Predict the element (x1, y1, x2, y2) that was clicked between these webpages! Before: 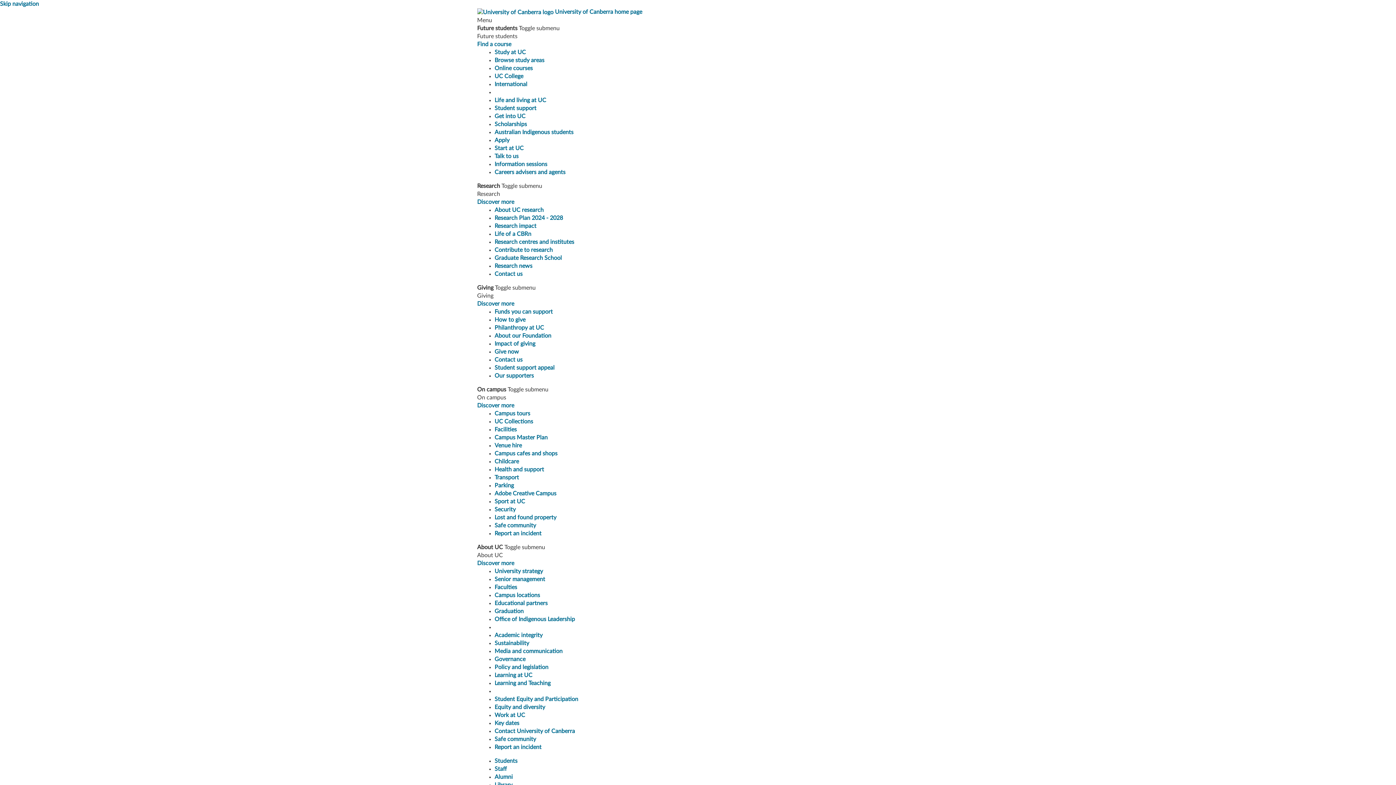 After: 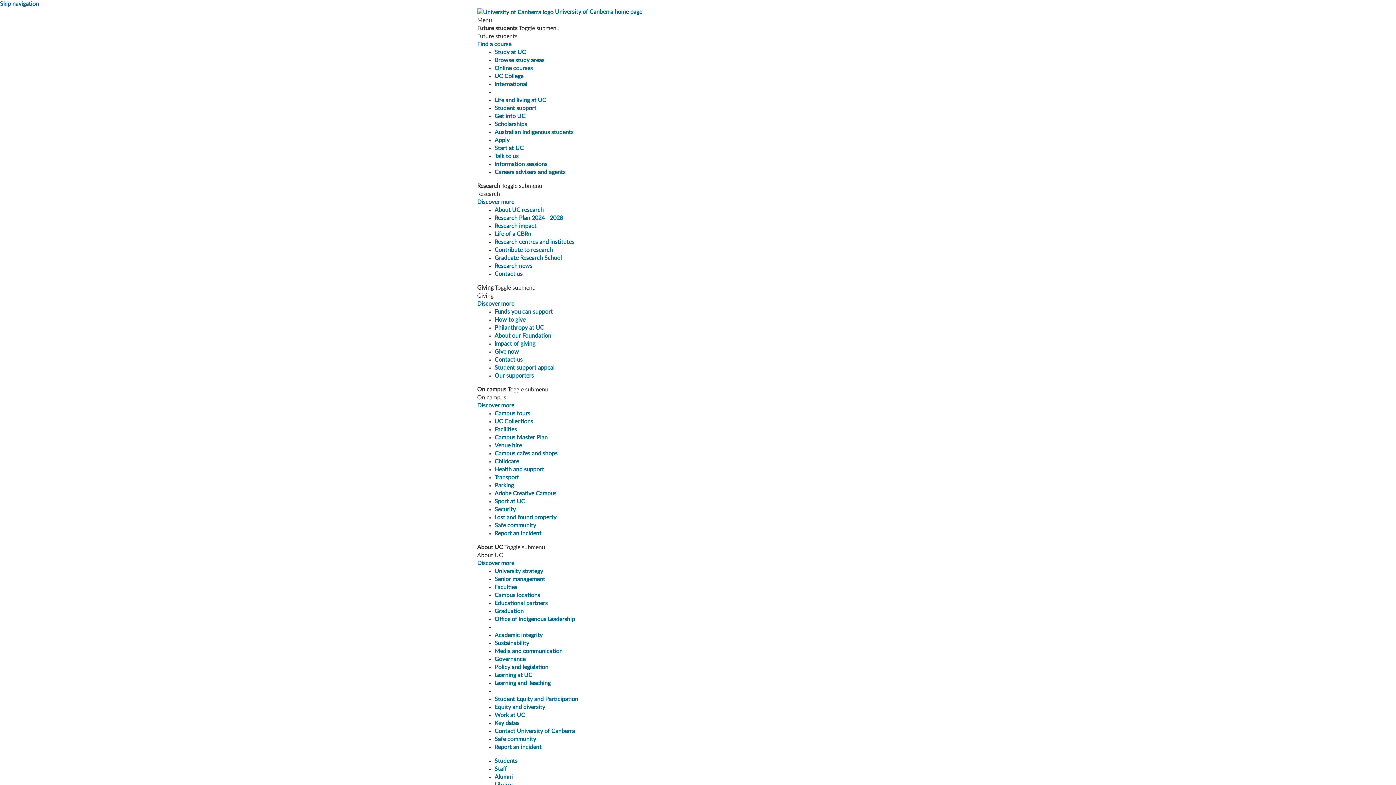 Action: label: Student support bbox: (494, 105, 536, 111)